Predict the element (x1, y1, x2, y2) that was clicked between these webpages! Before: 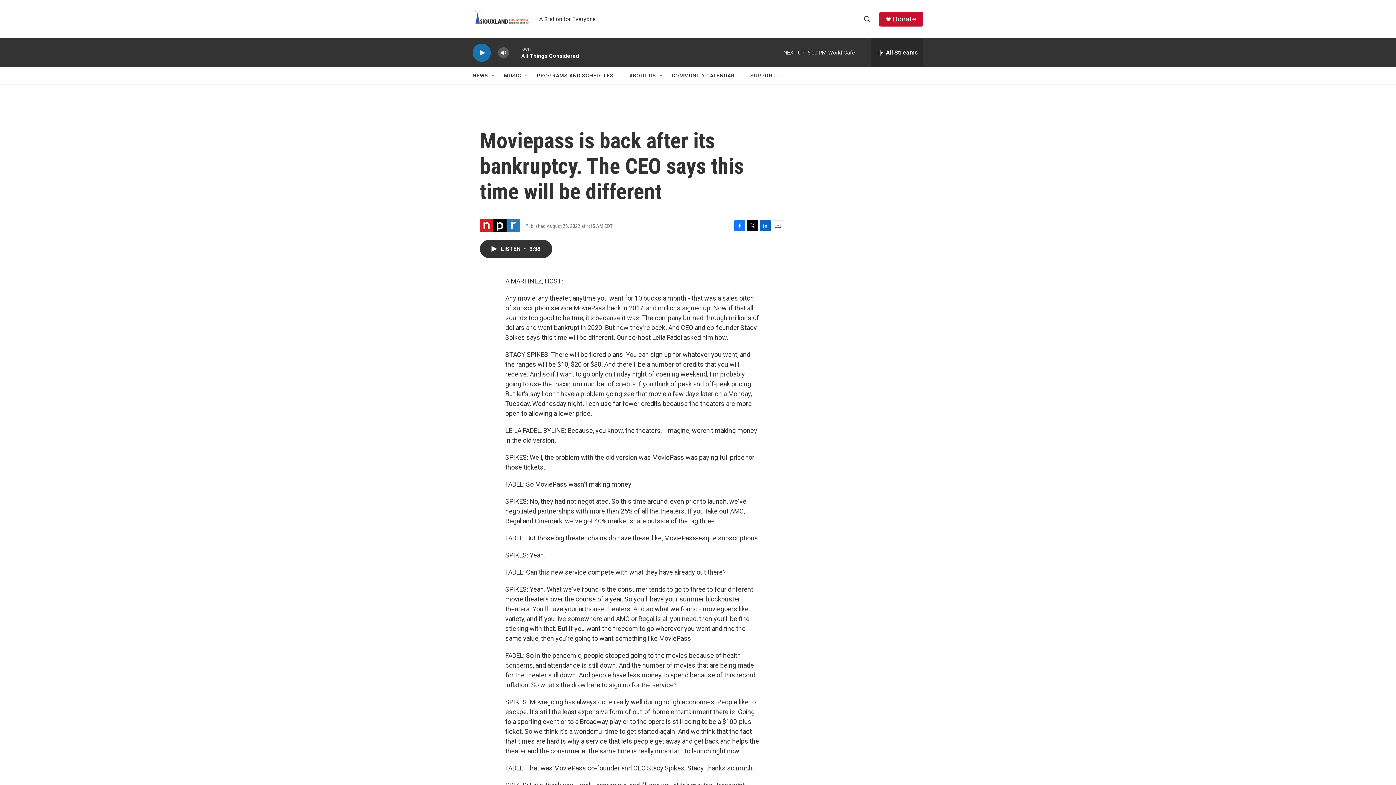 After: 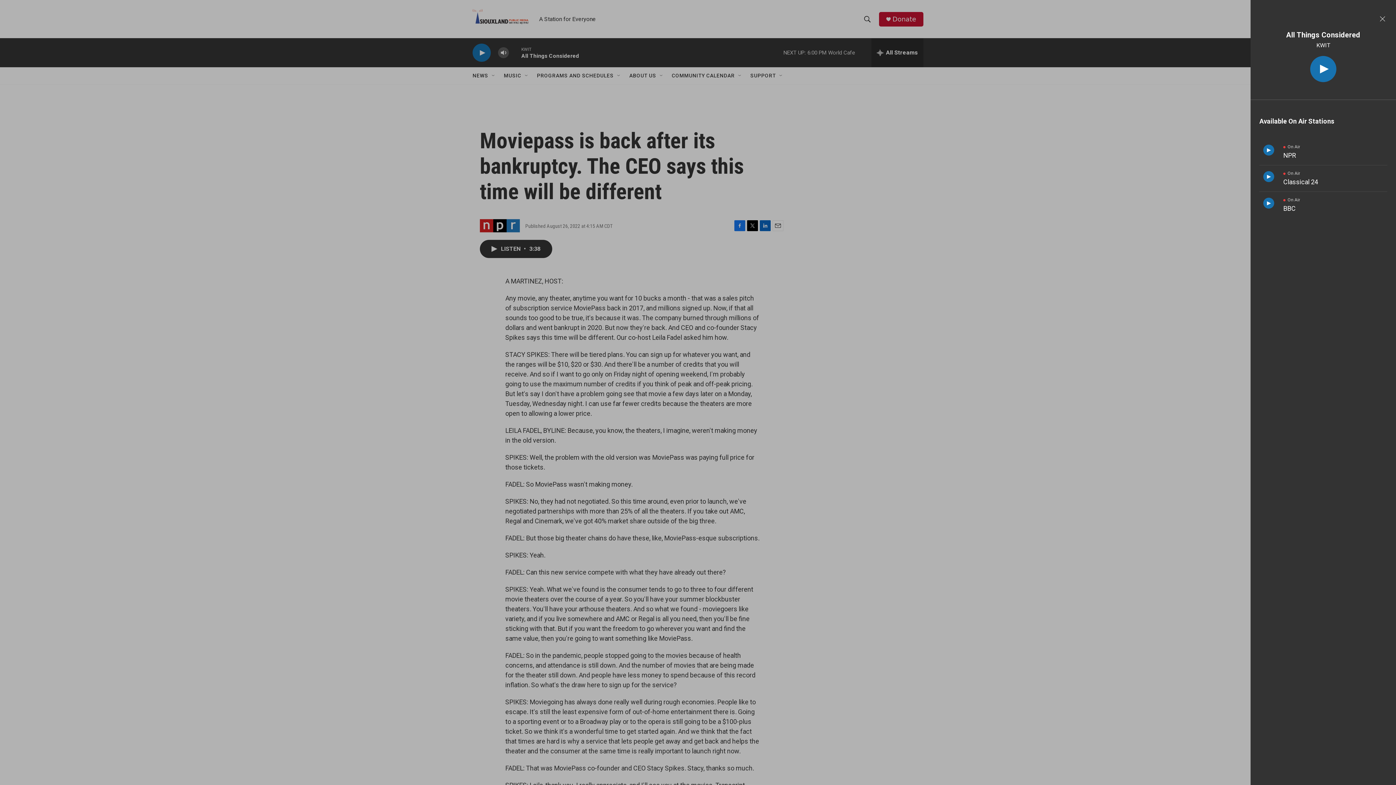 Action: bbox: (871, 38, 923, 67) label: all streams